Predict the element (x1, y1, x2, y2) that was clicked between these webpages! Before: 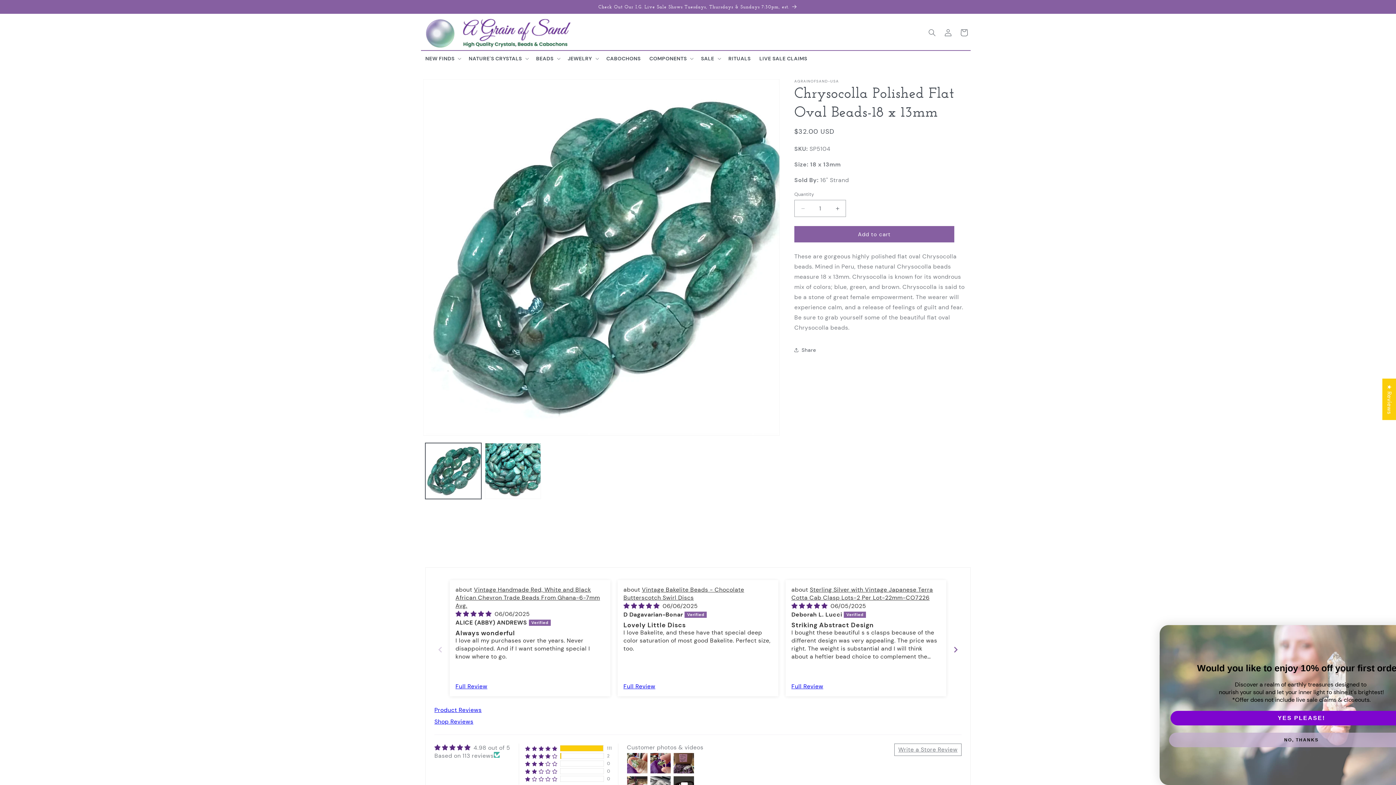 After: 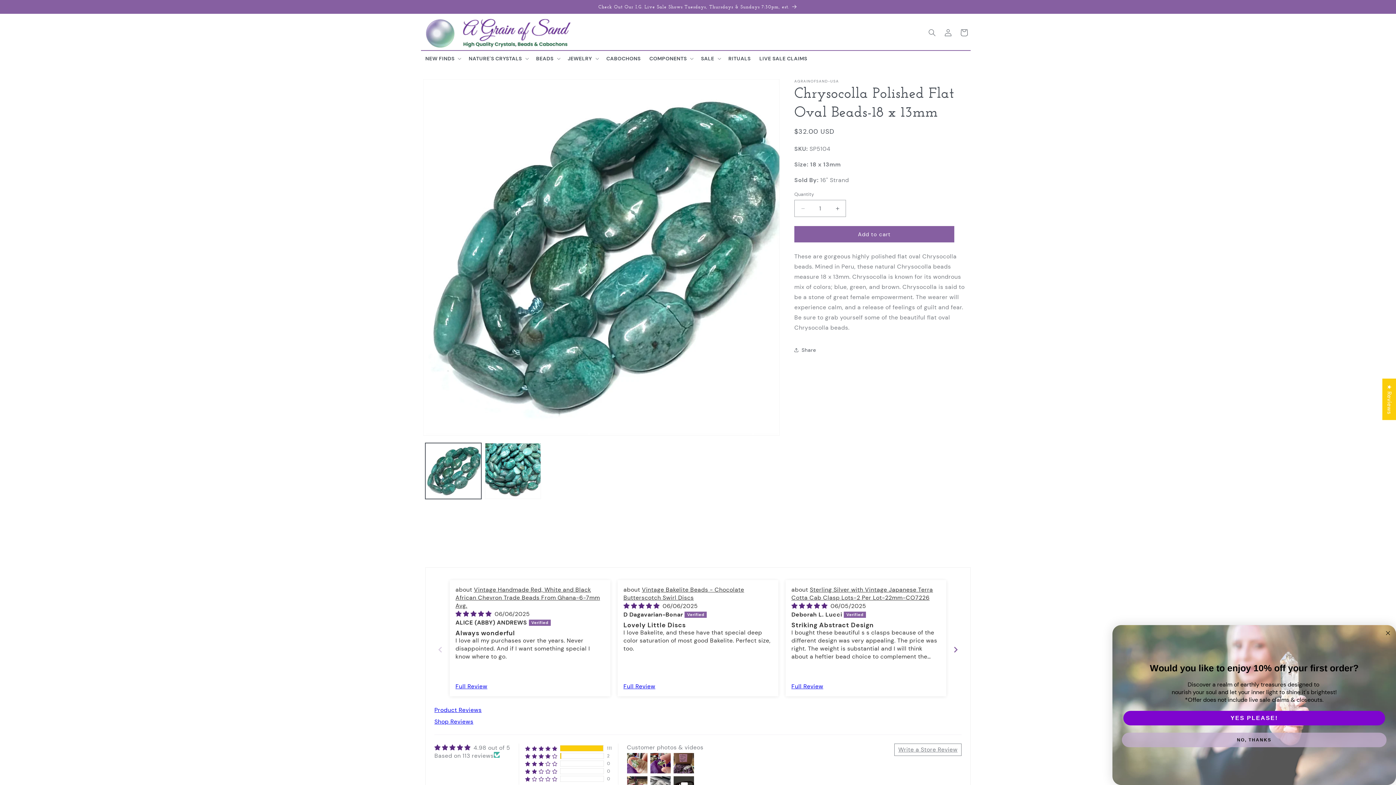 Action: label: Sterling Silver with Vintage Japanese Terra Cotta Cab Clasp Lots-2 Per Lot-22mm-CO7226 bbox: (791, 586, 933, 601)